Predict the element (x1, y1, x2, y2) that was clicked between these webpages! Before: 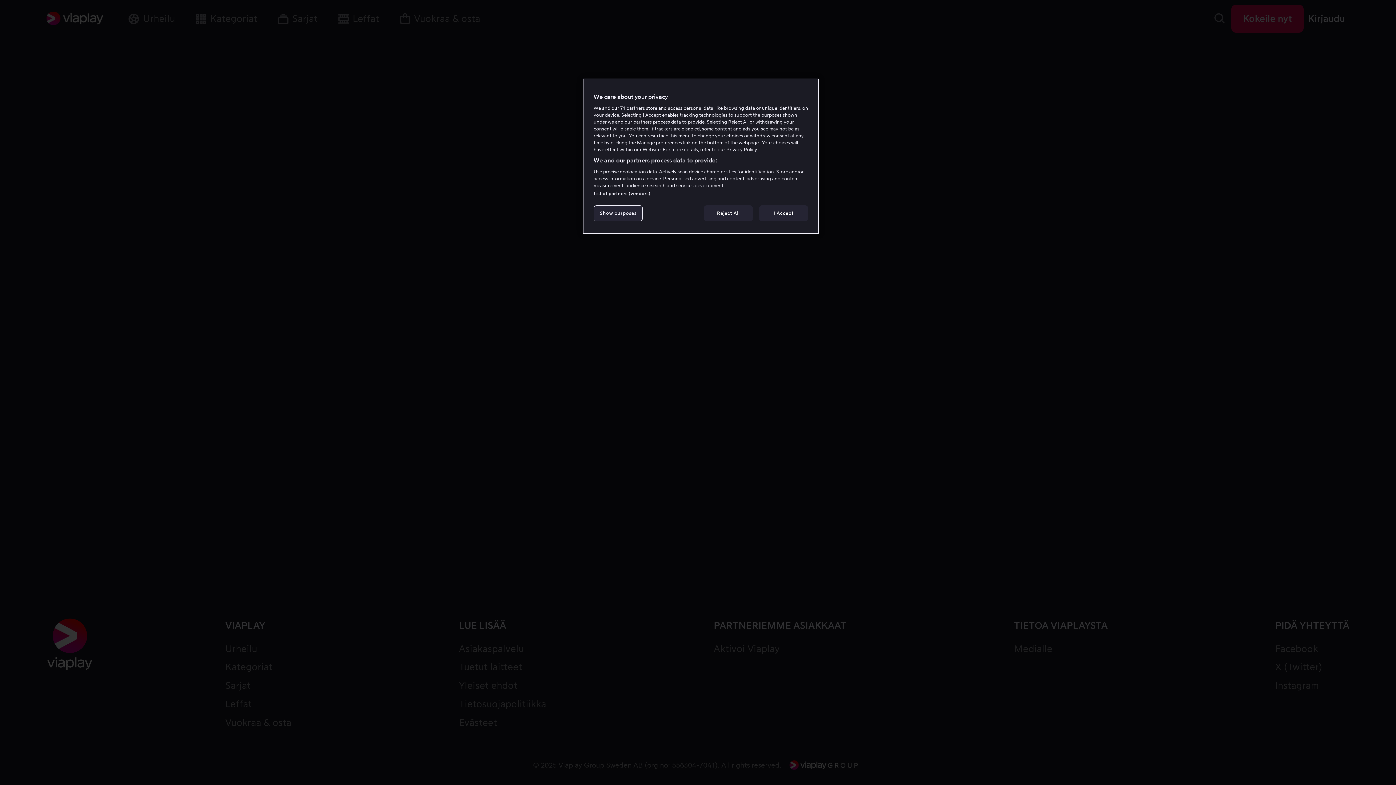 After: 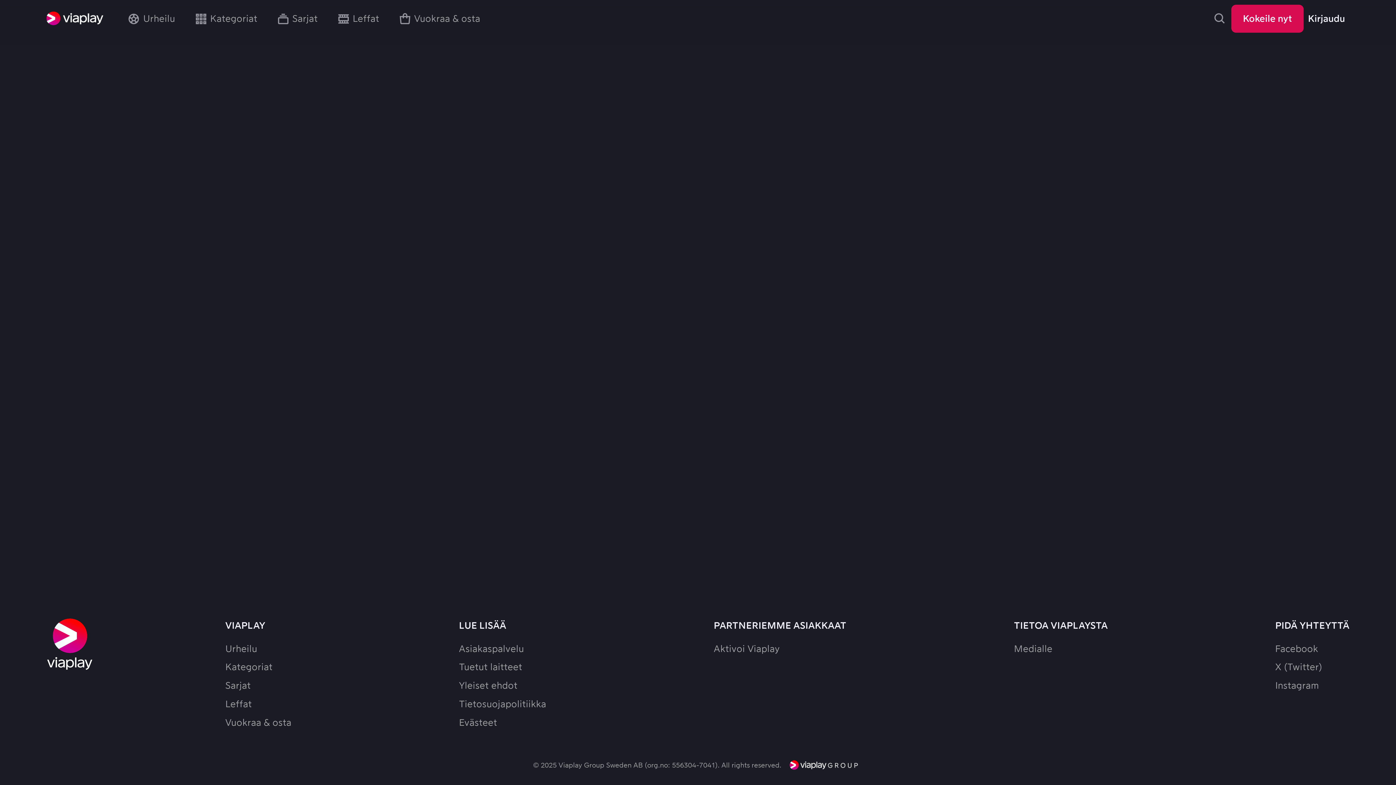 Action: bbox: (704, 205, 753, 221) label: Reject All